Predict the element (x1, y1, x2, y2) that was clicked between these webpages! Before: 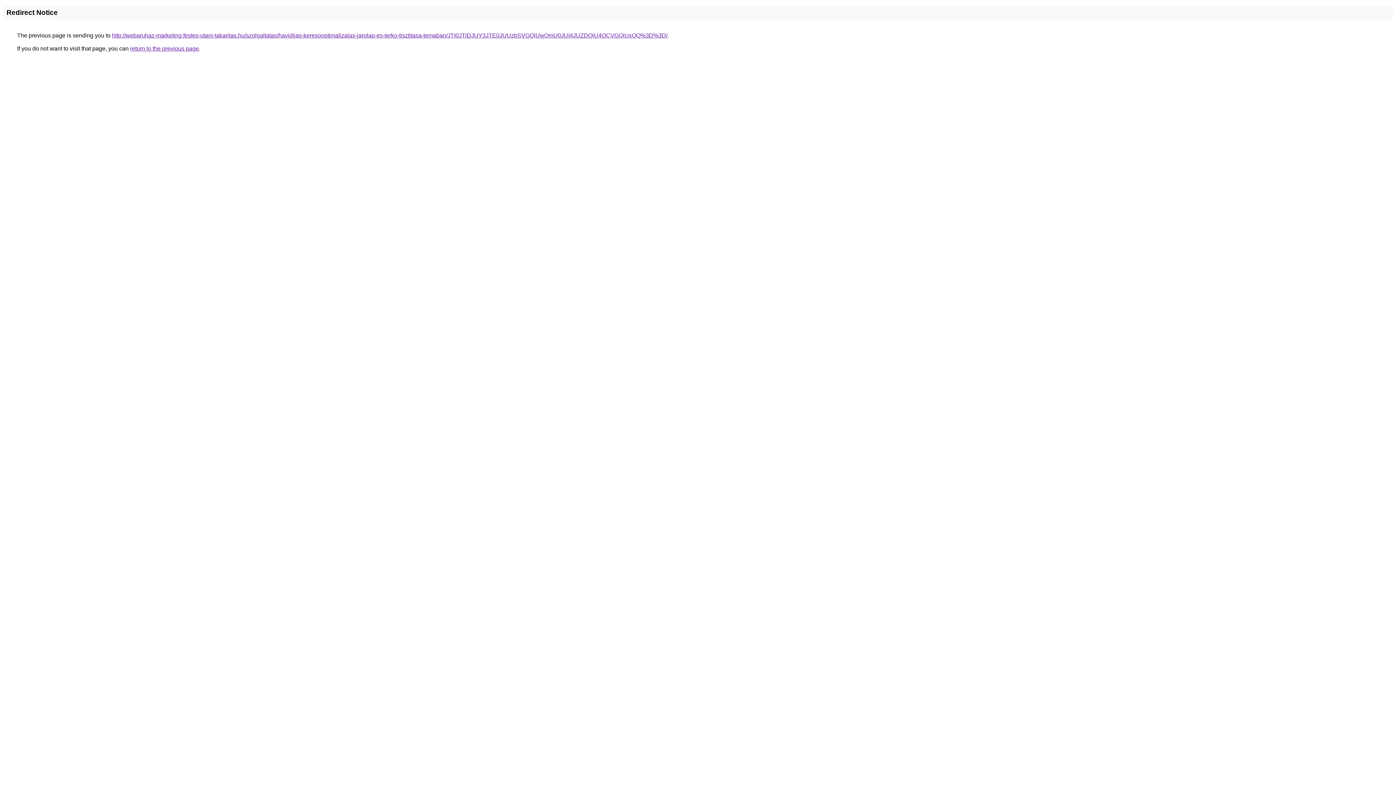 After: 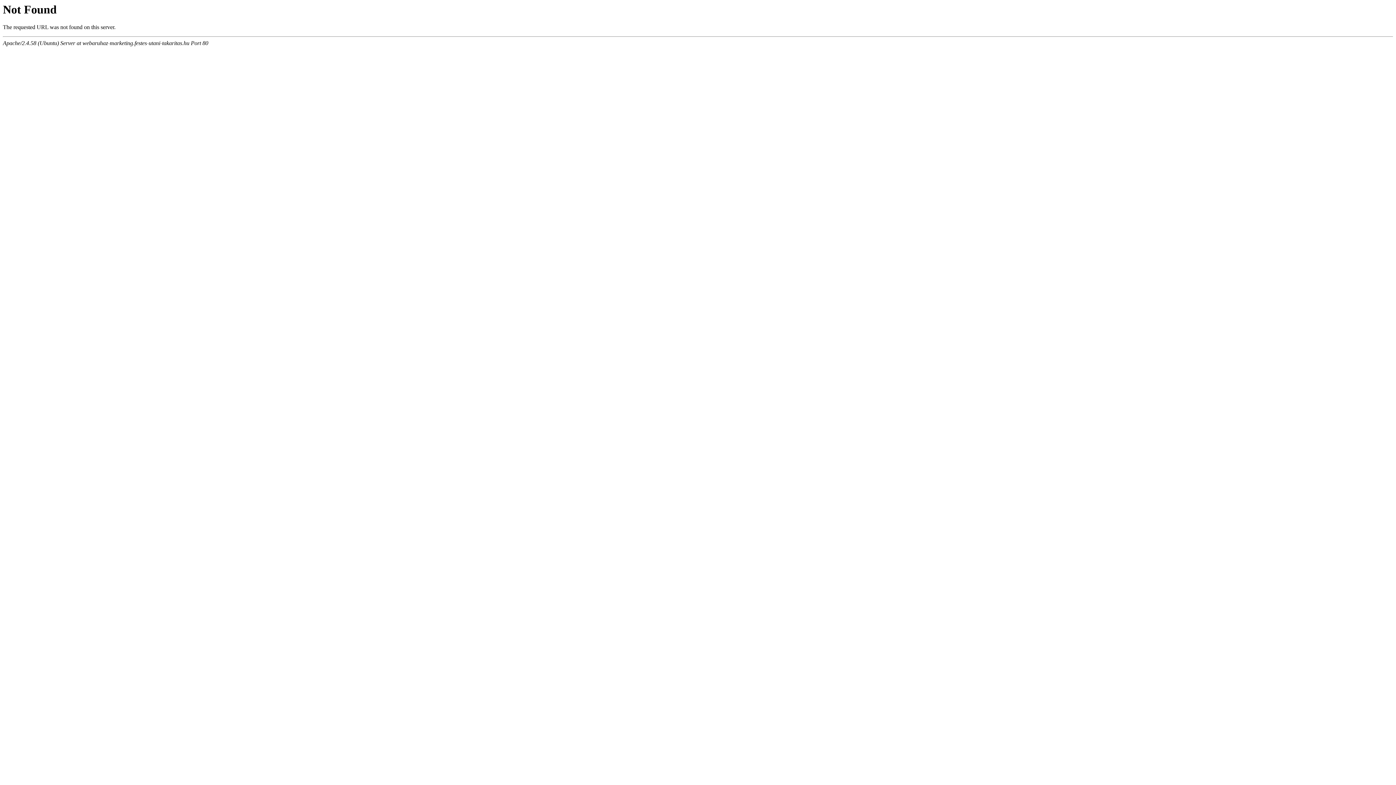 Action: label: http://webaruhaz-marketing.festes-utani-takaritas.hu/szolgaltatas/havidijas-keresooptimalizalas-jarolap-es-terko-tisztitasa-temaban/JTI0JTlDJUY3JTE0JUUzbSVGQiUwQmU0JUI4JUZDQiU4OCVGQiUxQQ%3D%3D/ bbox: (112, 32, 667, 38)